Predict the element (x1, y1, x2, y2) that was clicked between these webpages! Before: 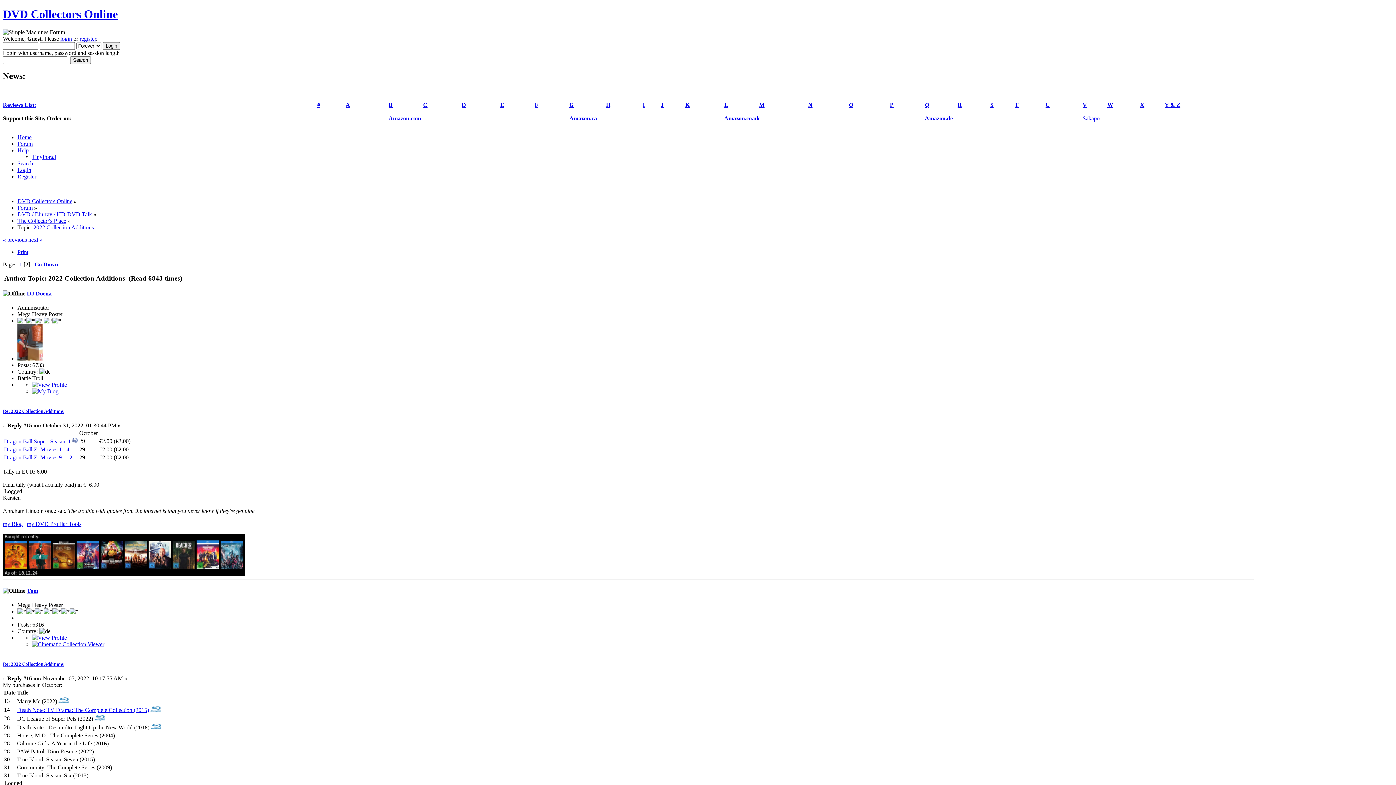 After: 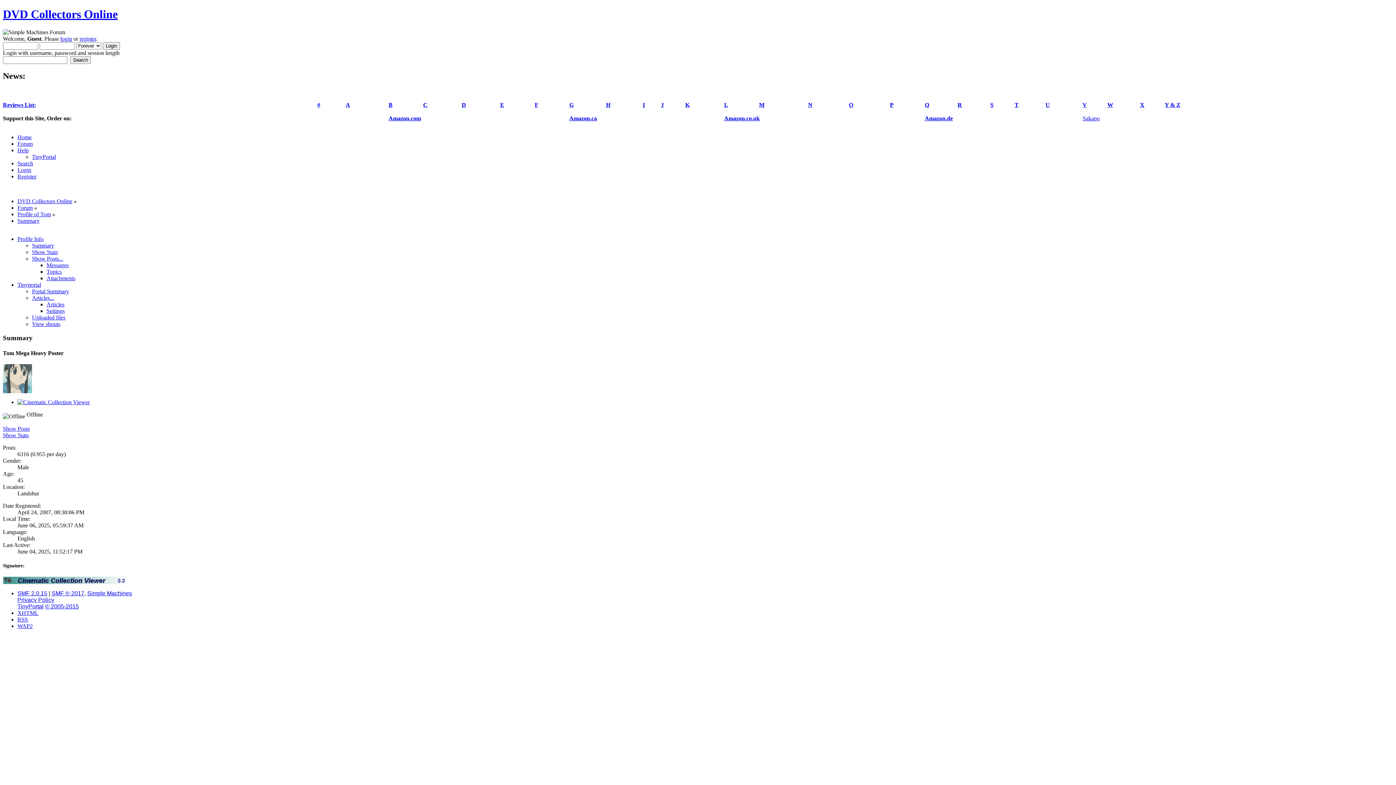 Action: bbox: (26, 587, 38, 594) label: Tom